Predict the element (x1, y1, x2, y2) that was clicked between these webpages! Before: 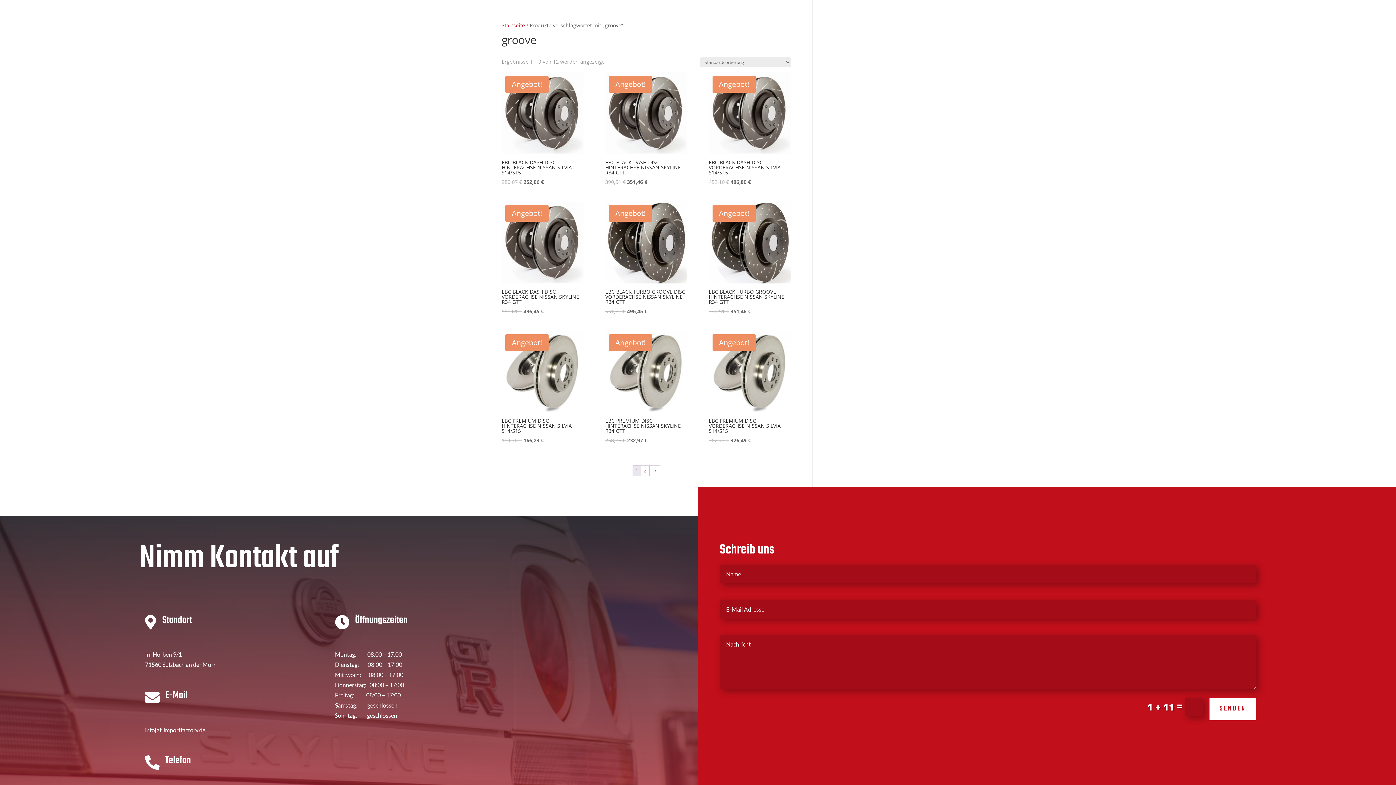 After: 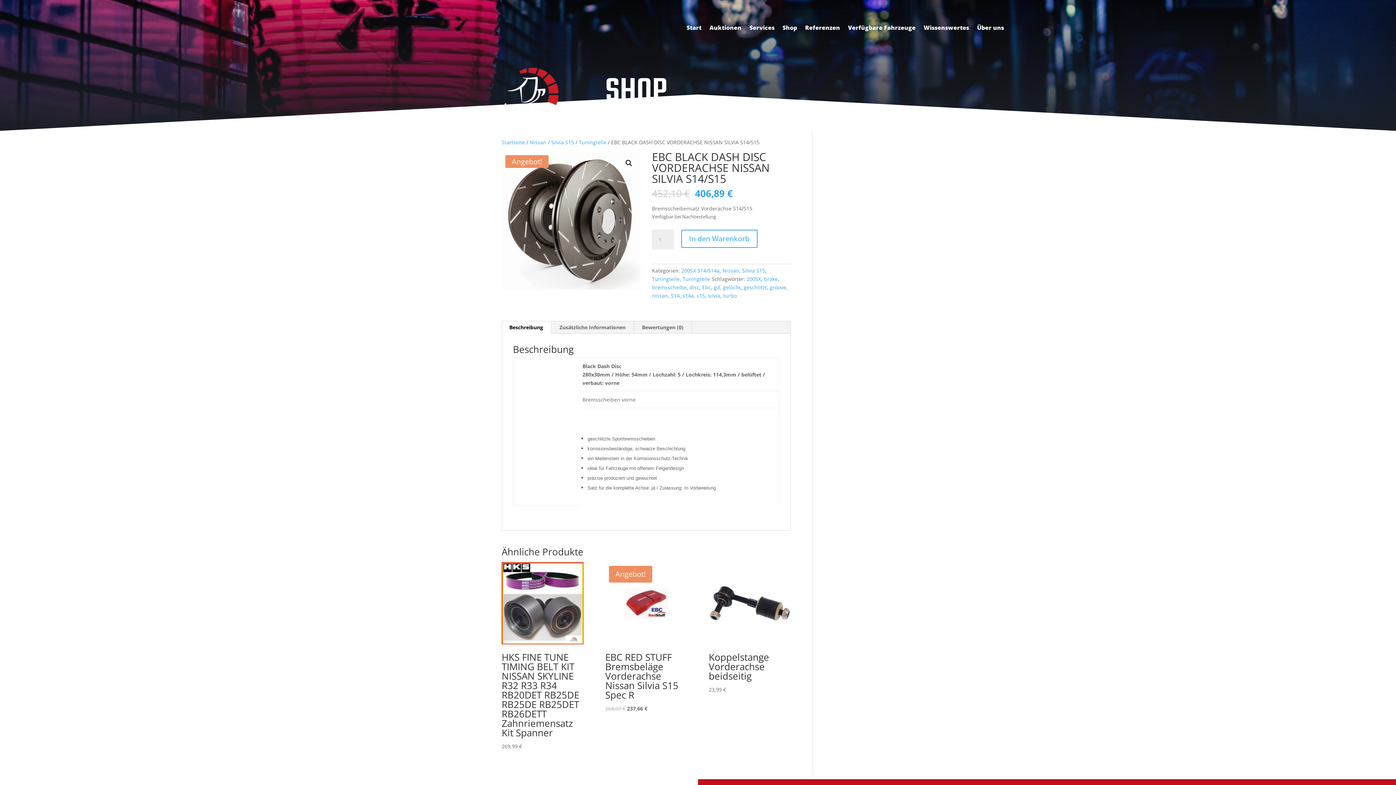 Action: bbox: (708, 72, 790, 186) label: Angebot!
EBC BLACK DASH DISC VORDERACHSE NISSAN SILVIA S14/S15
452,10 € 
Ursprünglicher Preis war: 452,10 €
406,89 €
Aktueller Preis ist: 406,89 €.